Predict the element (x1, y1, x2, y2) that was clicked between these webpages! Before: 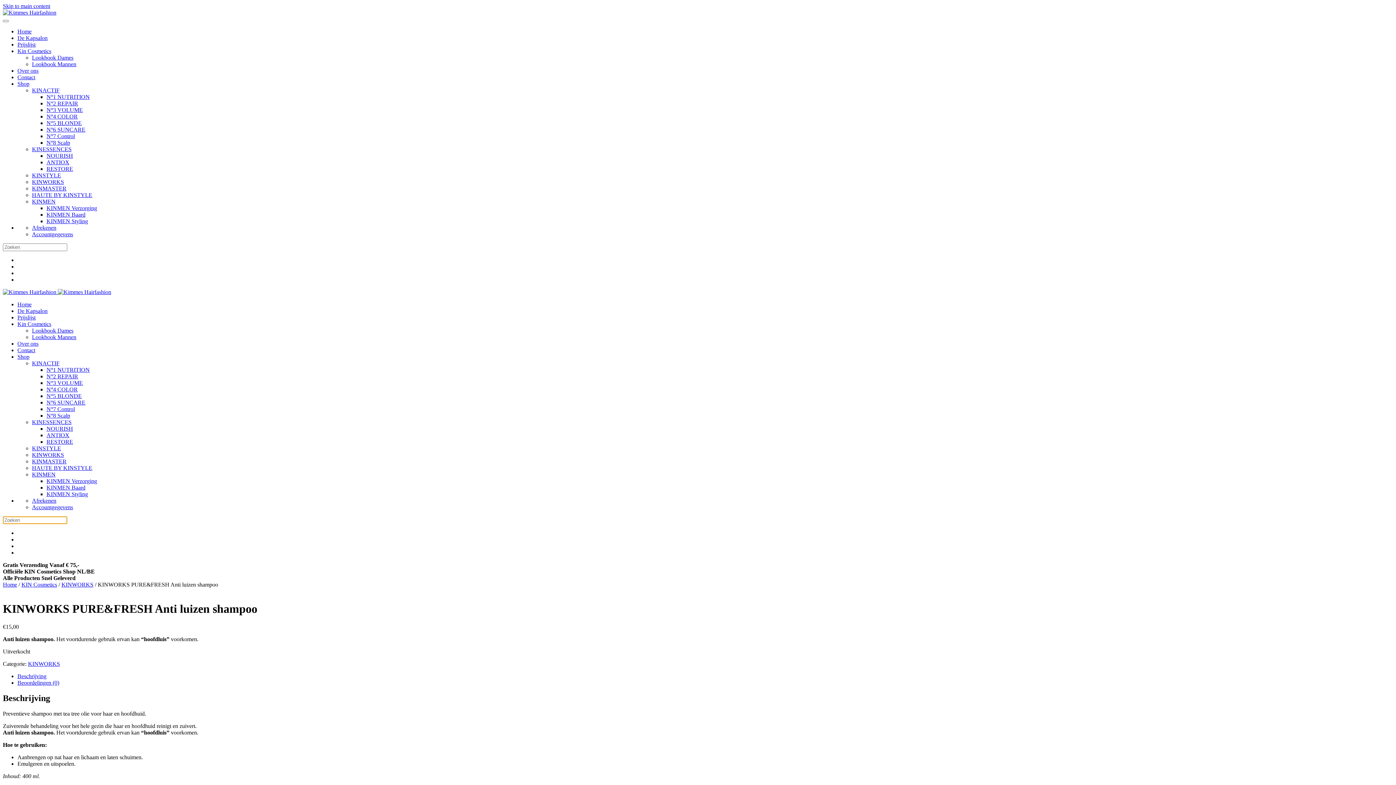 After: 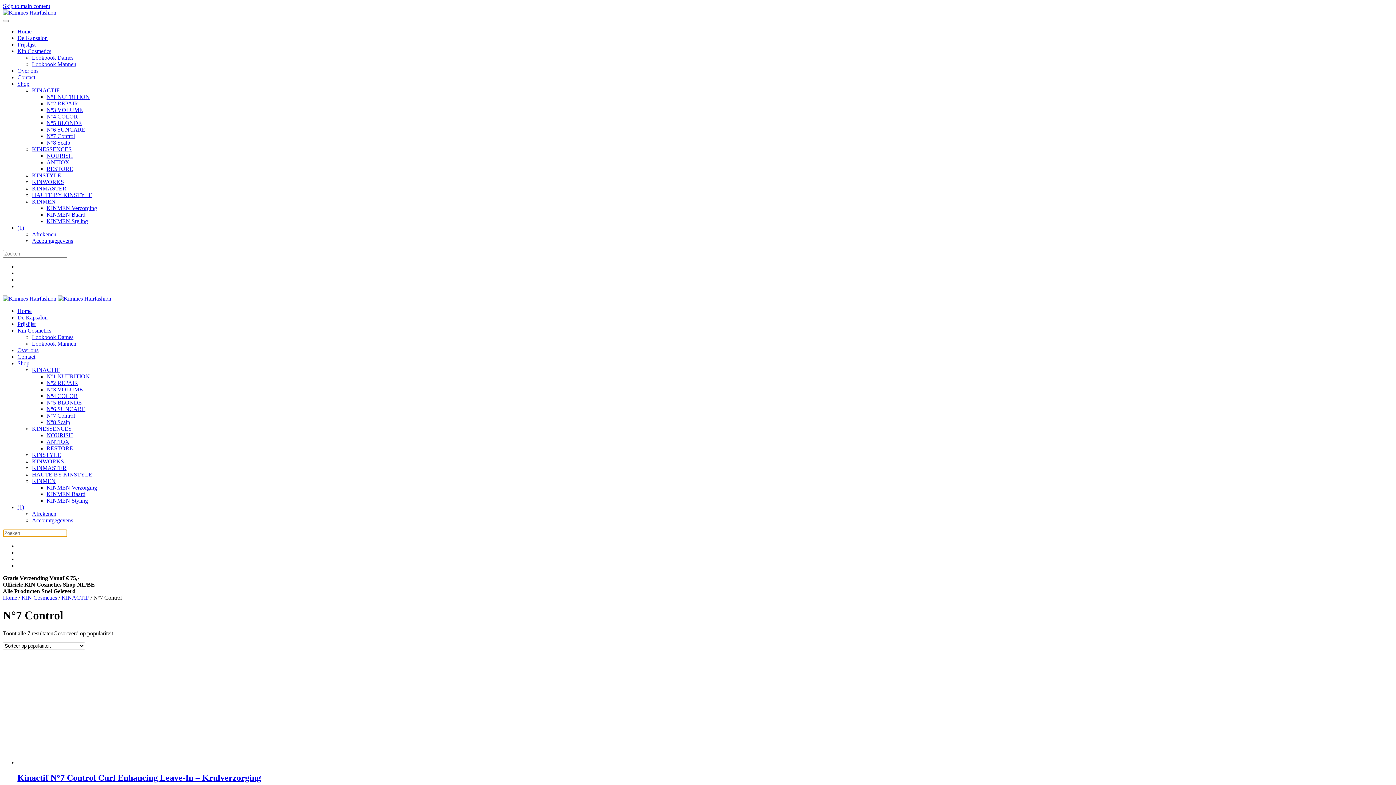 Action: bbox: (46, 406, 74, 412) label: N°7 Control